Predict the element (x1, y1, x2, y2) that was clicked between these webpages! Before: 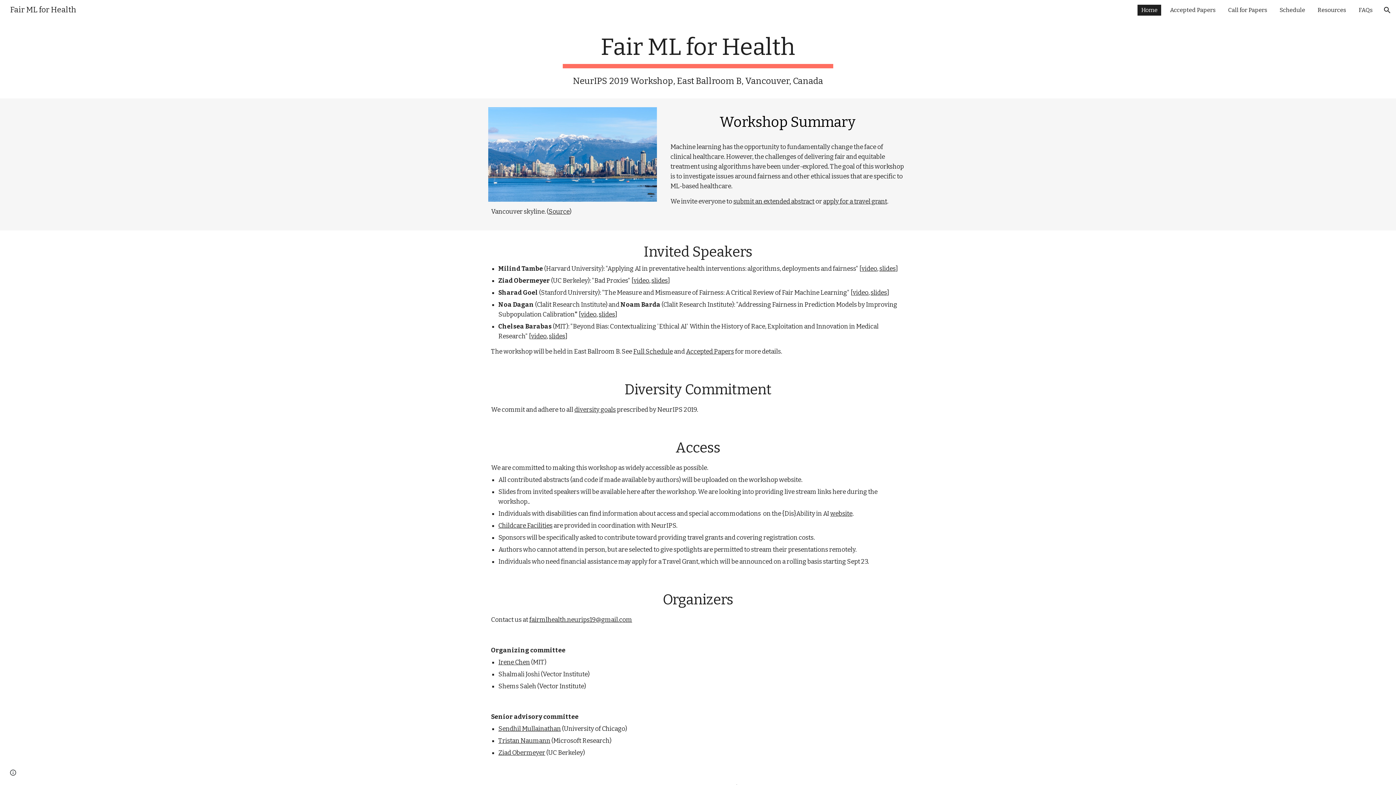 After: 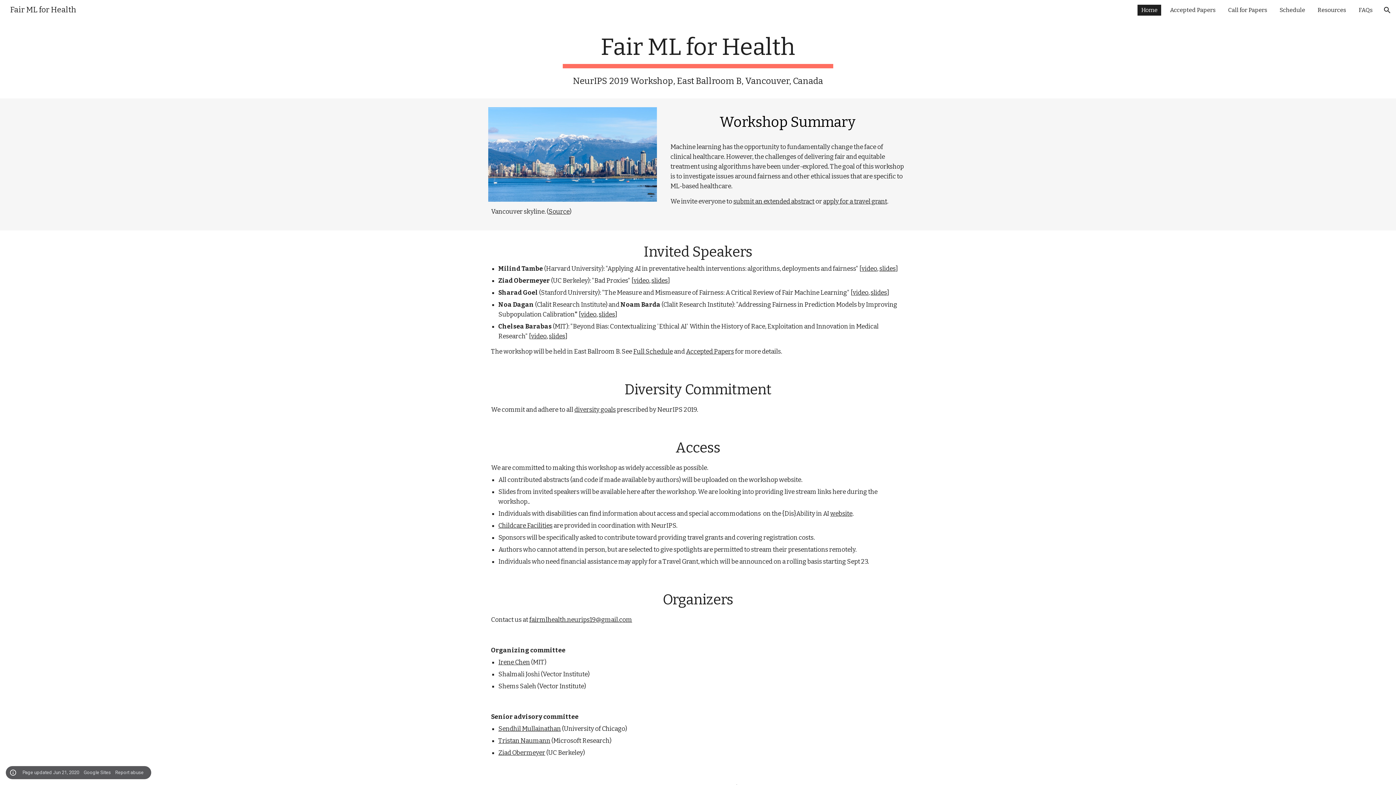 Action: bbox: (8, 768, 18, 778) label: Site actions